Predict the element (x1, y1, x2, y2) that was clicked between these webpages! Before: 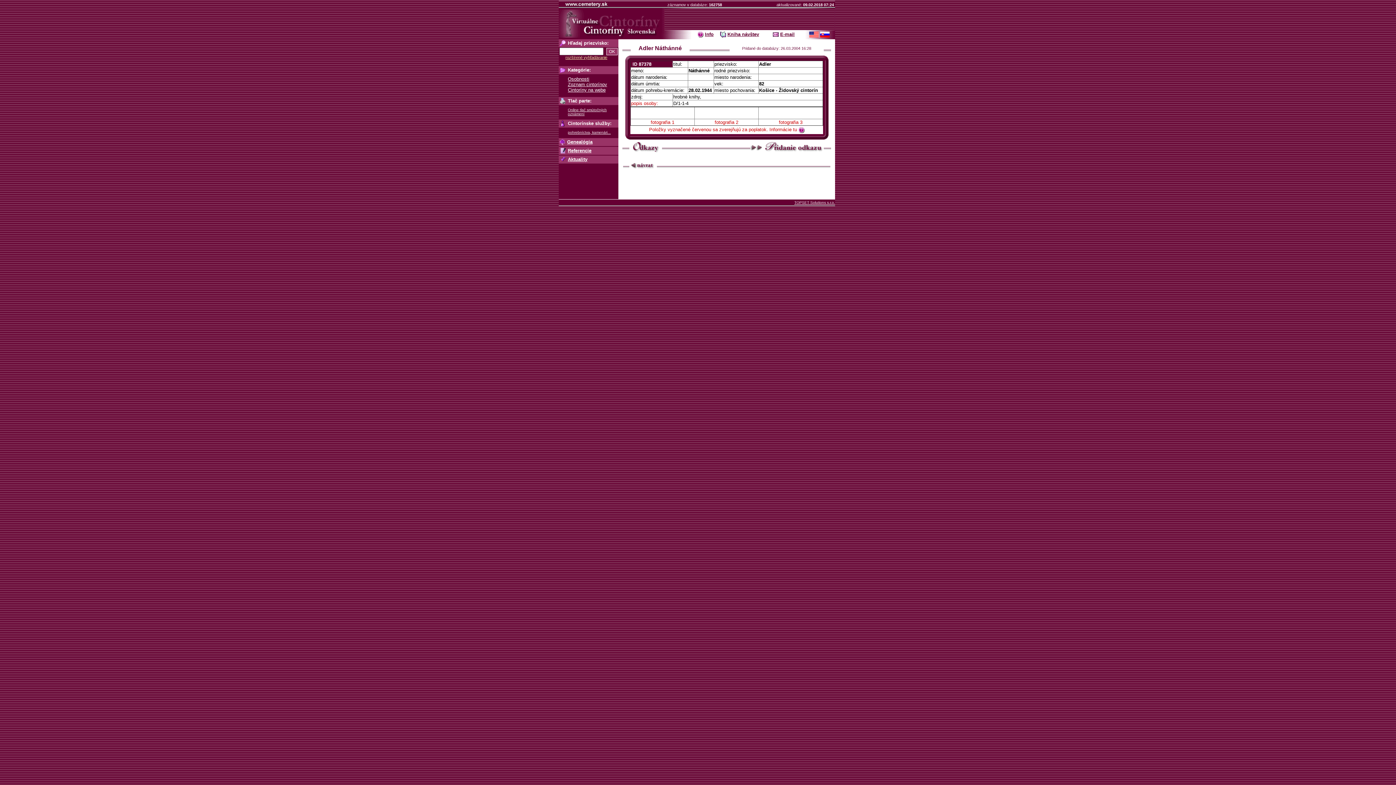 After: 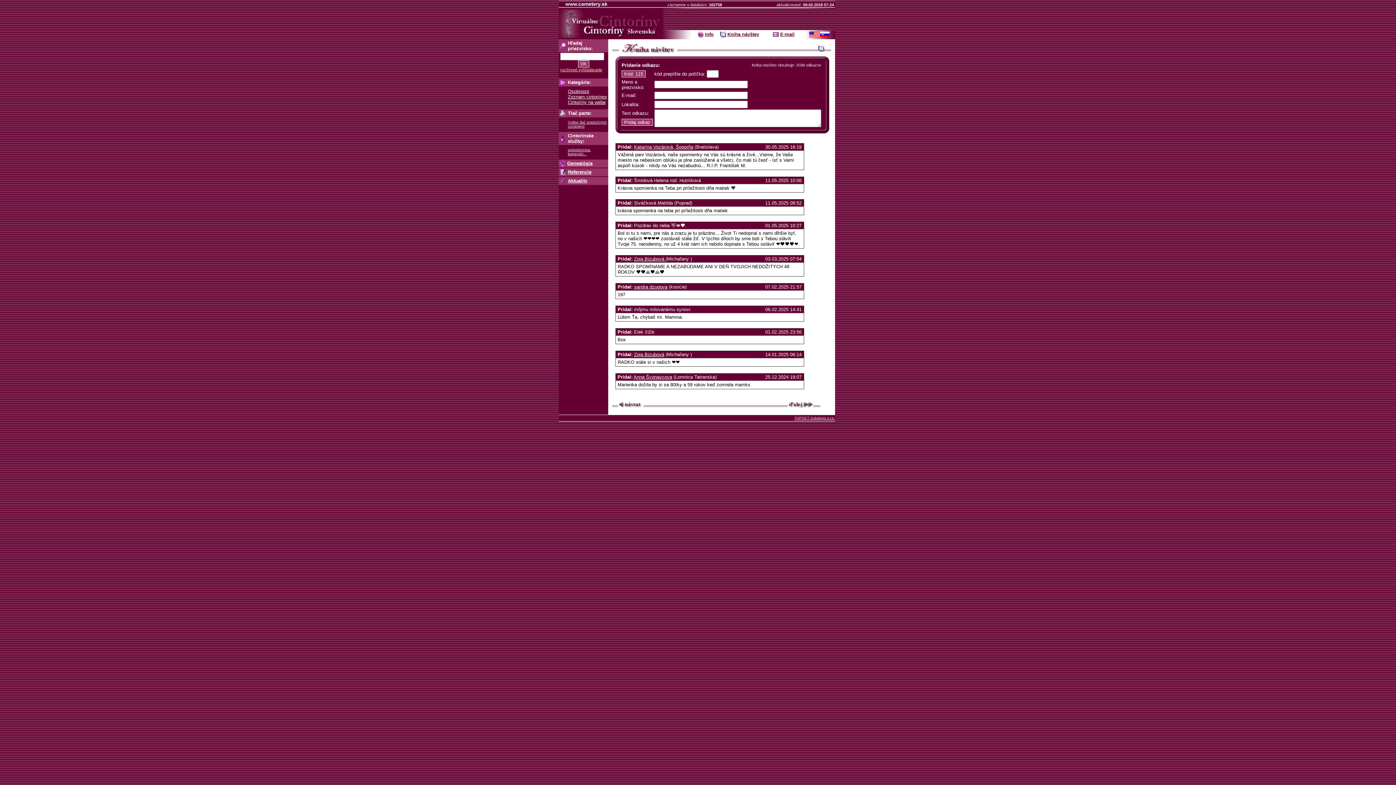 Action: bbox: (720, 33, 726, 38)